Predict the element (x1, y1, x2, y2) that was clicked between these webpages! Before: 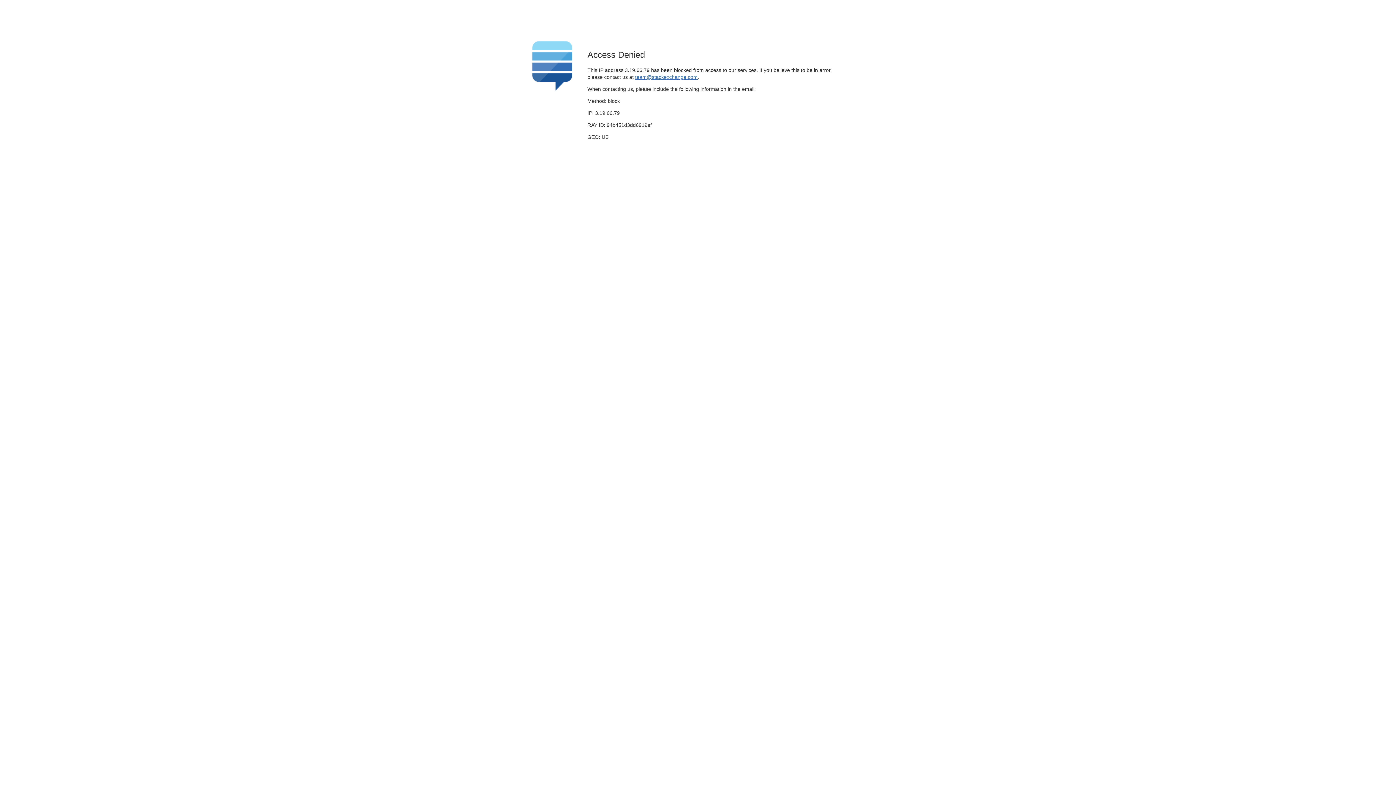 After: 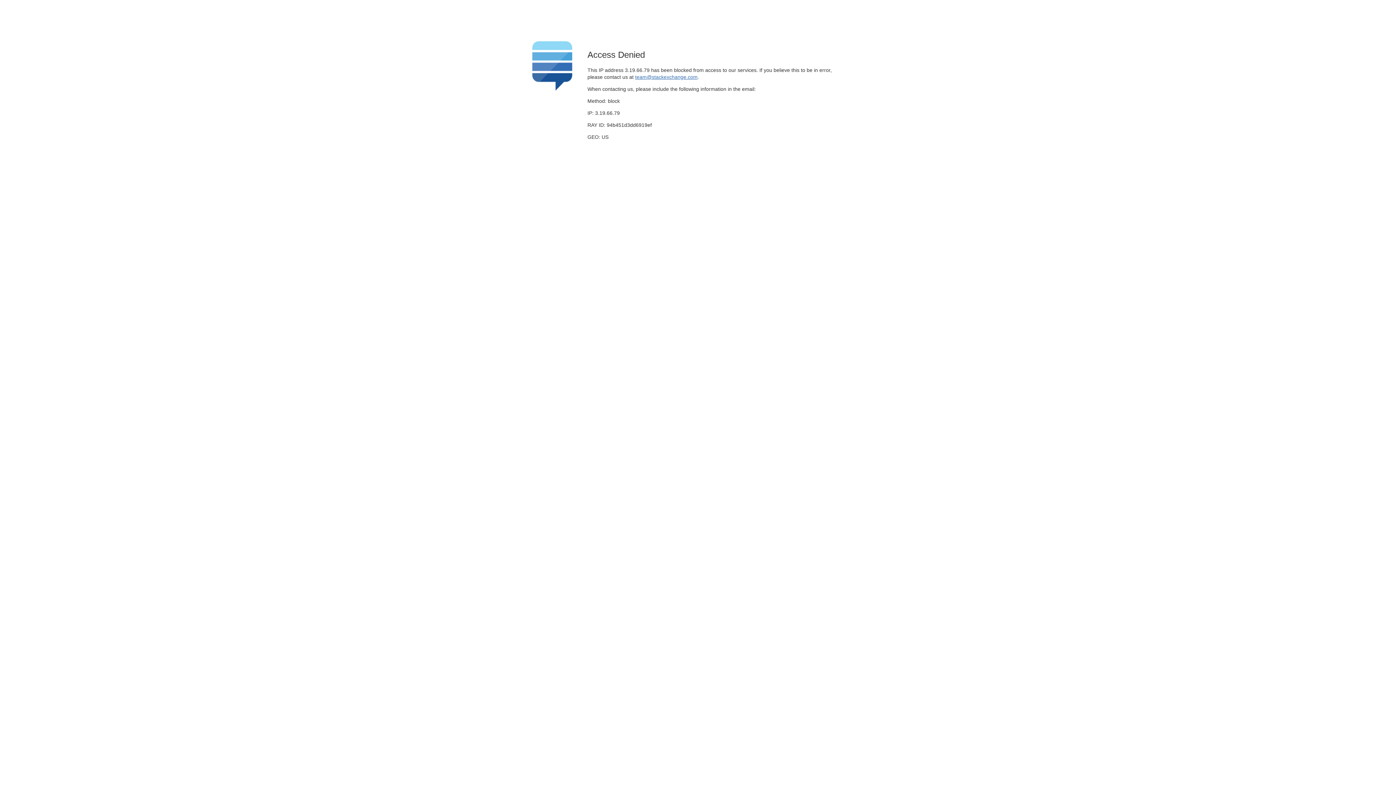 Action: label: team@stackexchange.com bbox: (635, 74, 697, 79)